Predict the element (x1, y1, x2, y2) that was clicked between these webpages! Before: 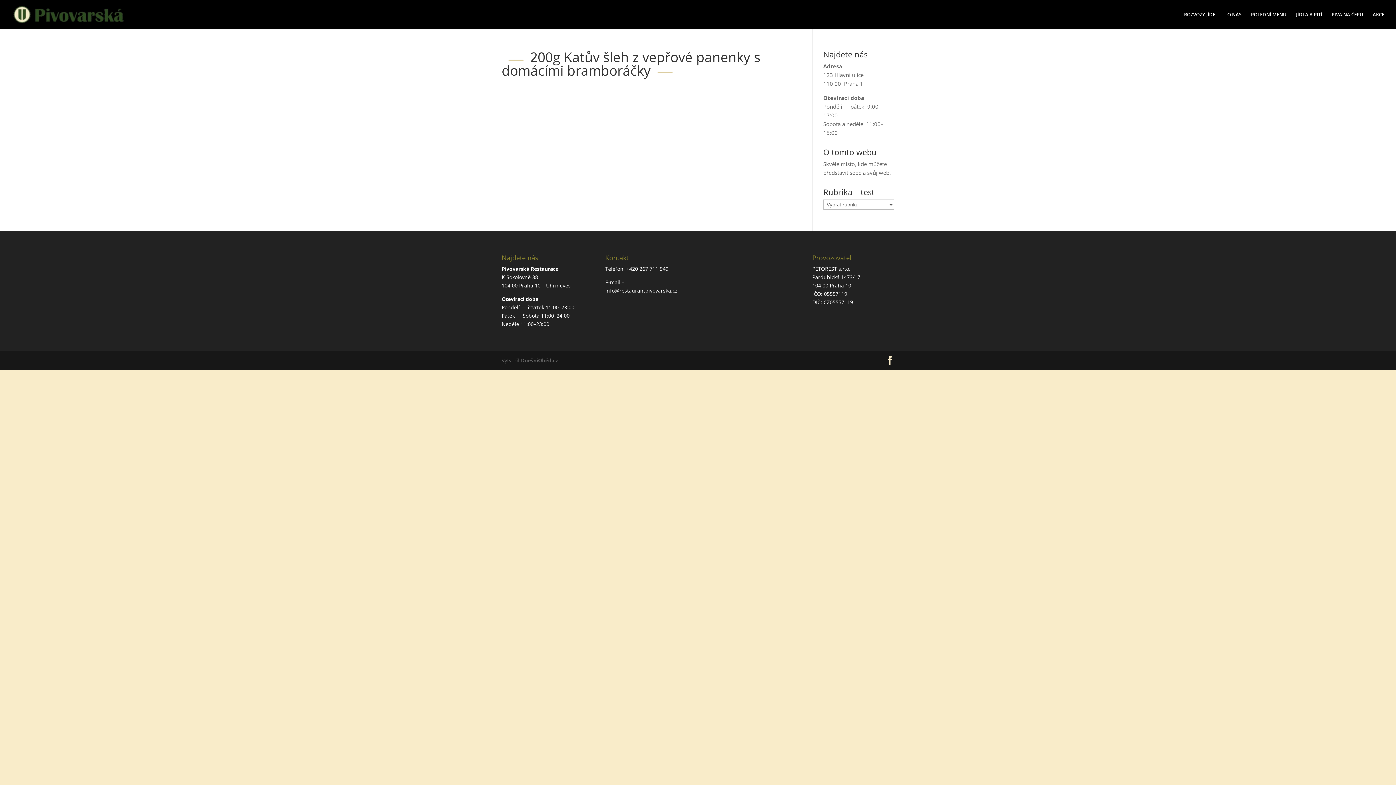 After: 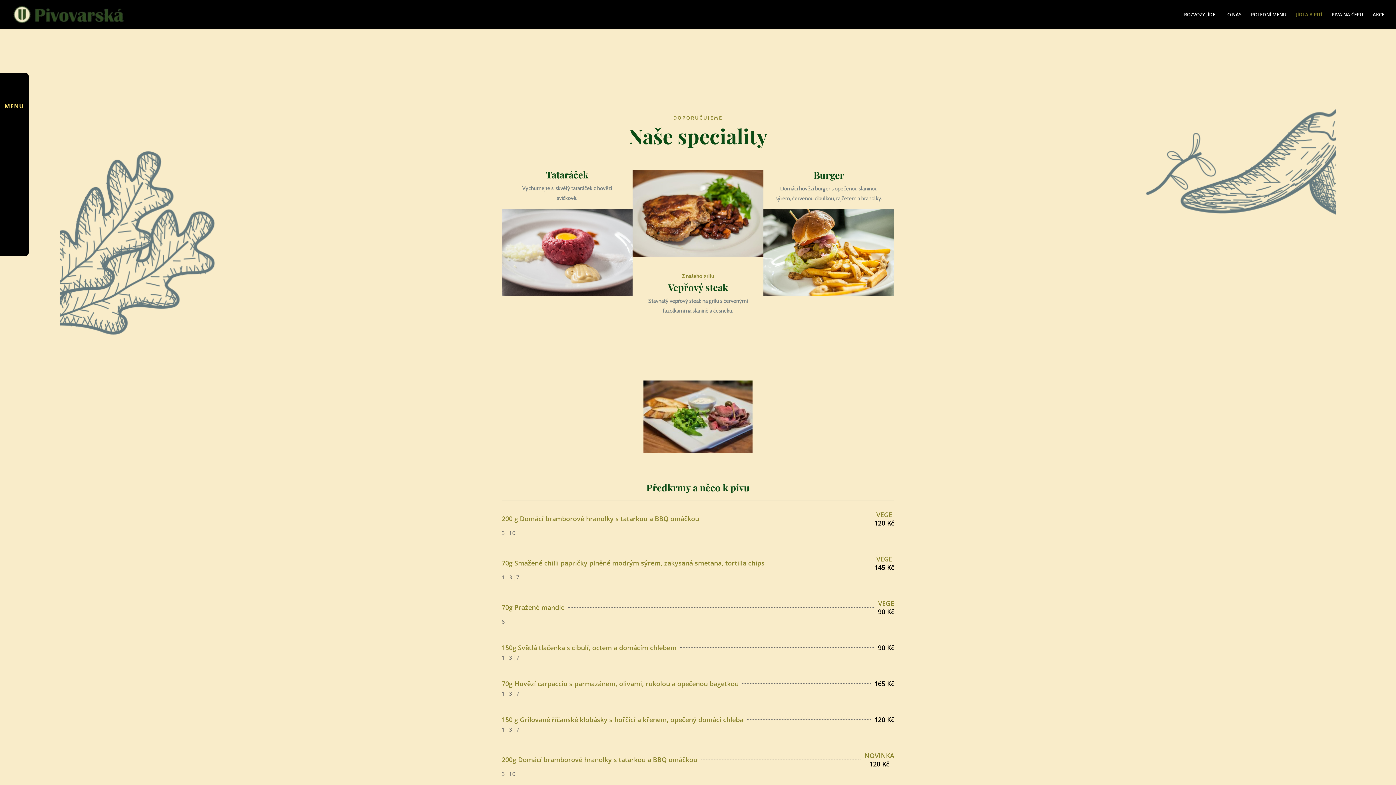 Action: label: JÍDLA A PITÍ bbox: (1296, 12, 1322, 29)